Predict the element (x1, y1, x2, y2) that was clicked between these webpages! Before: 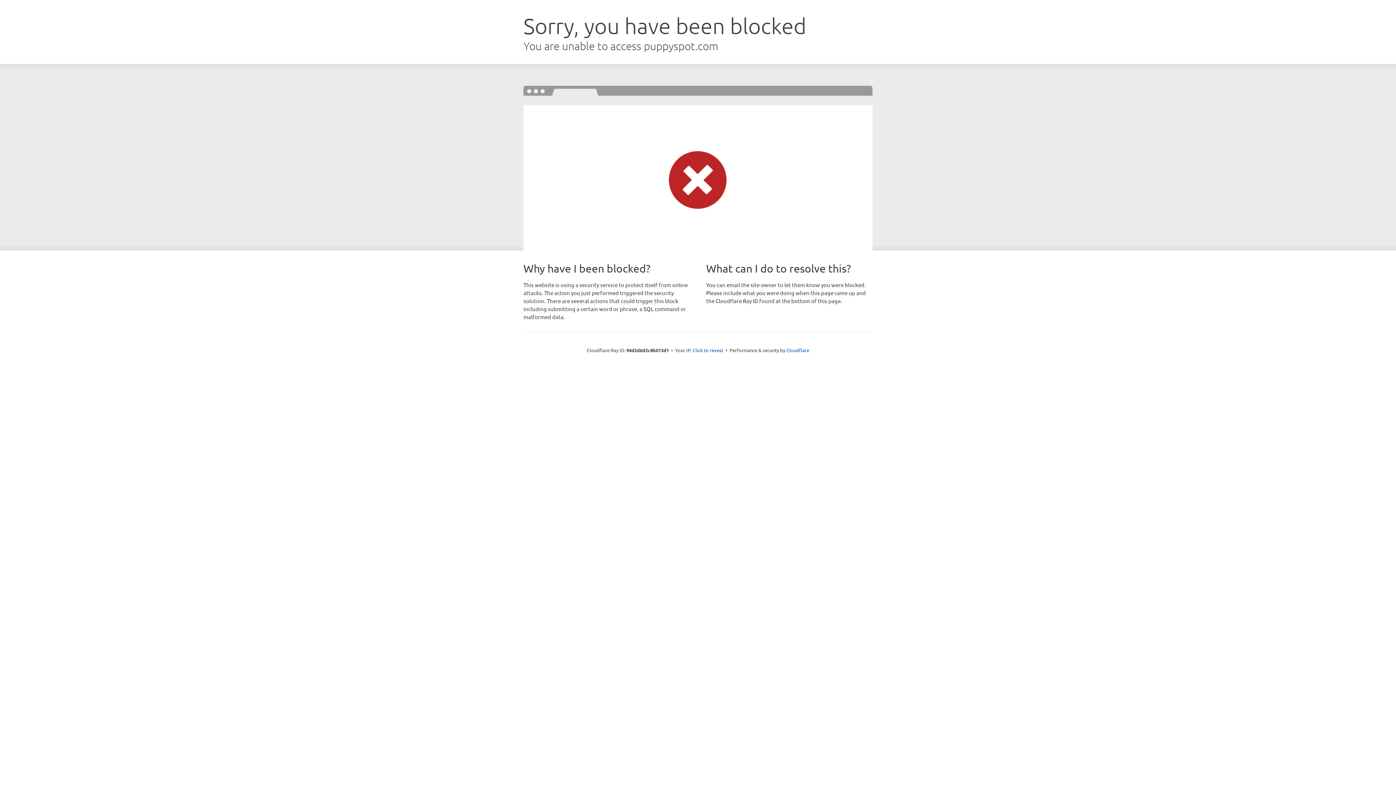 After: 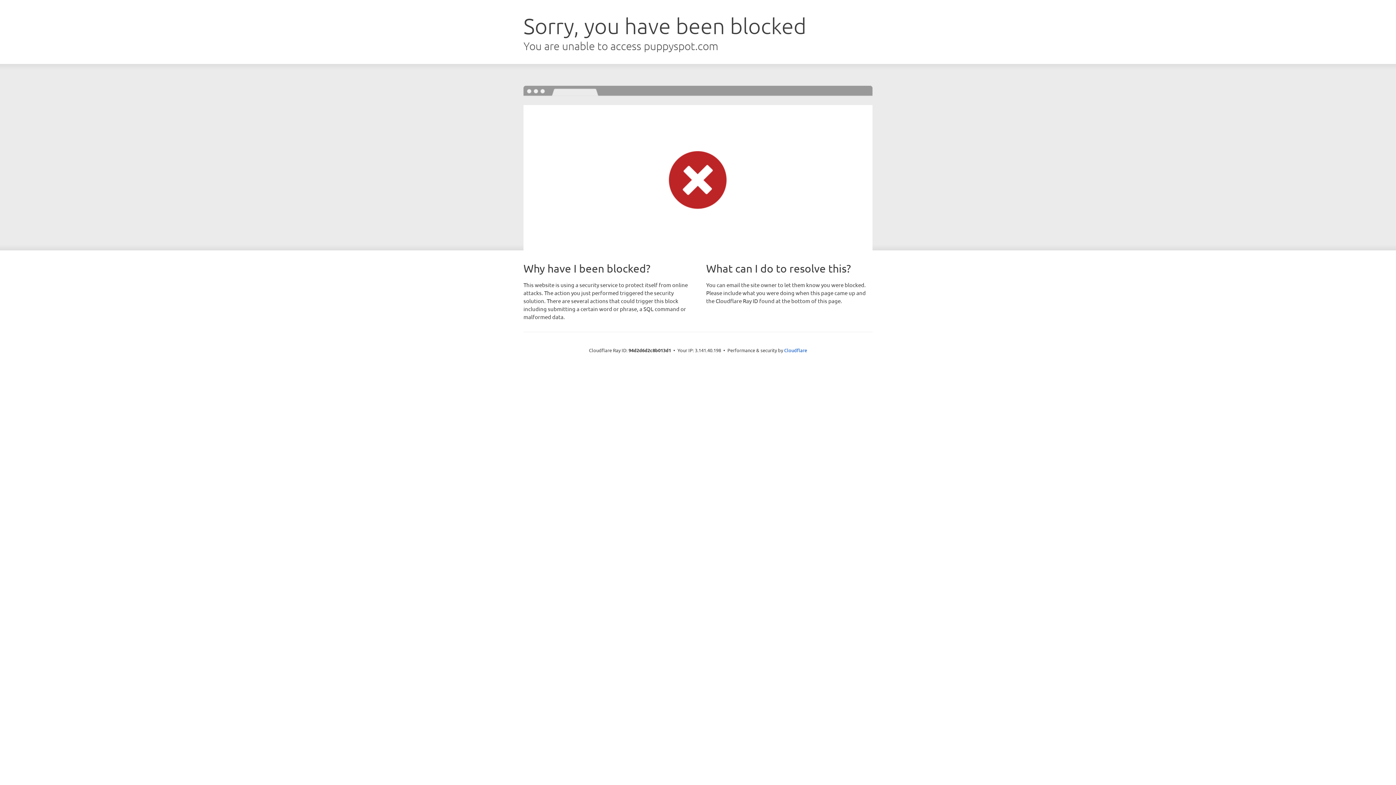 Action: label: Click to reveal bbox: (692, 346, 723, 353)